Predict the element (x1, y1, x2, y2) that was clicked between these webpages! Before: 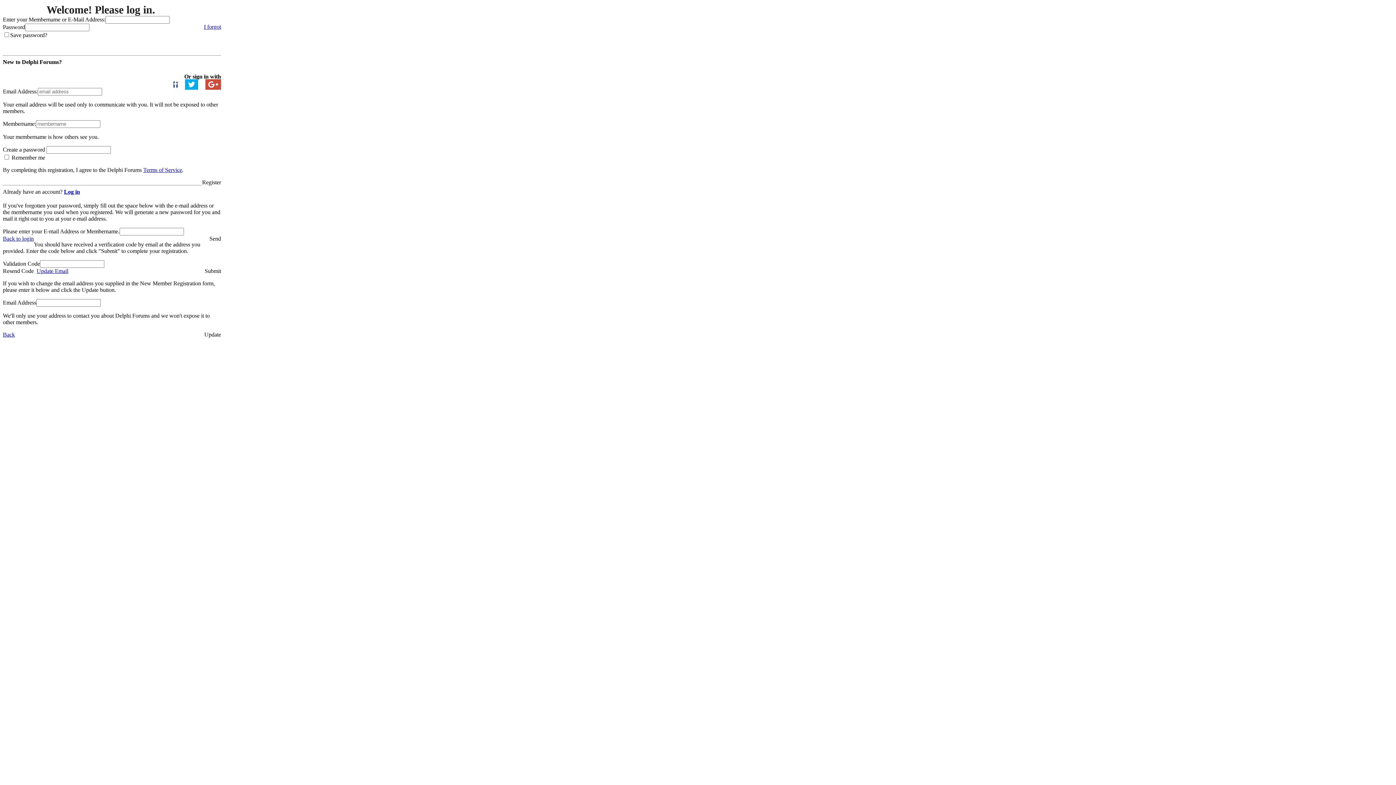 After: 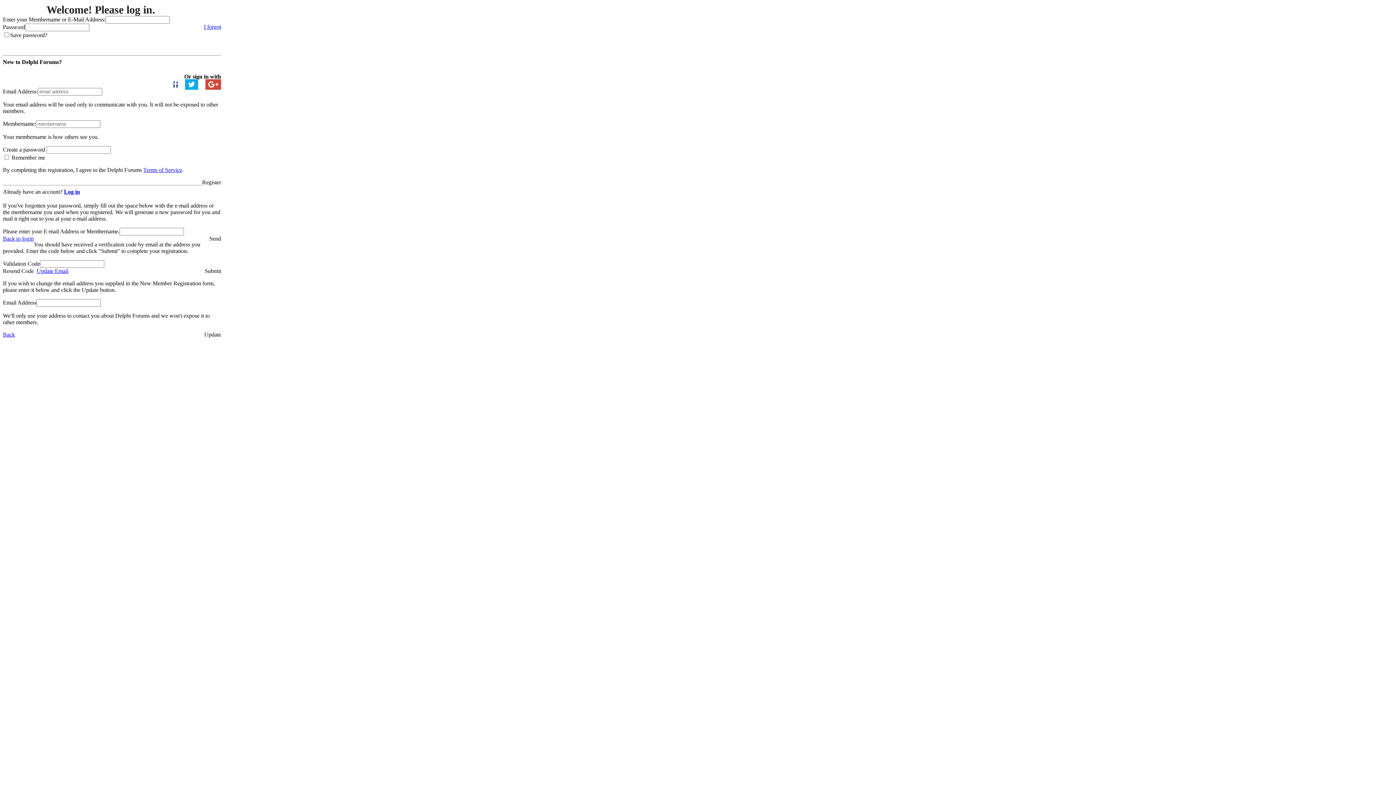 Action: label: Update bbox: (204, 331, 221, 338)